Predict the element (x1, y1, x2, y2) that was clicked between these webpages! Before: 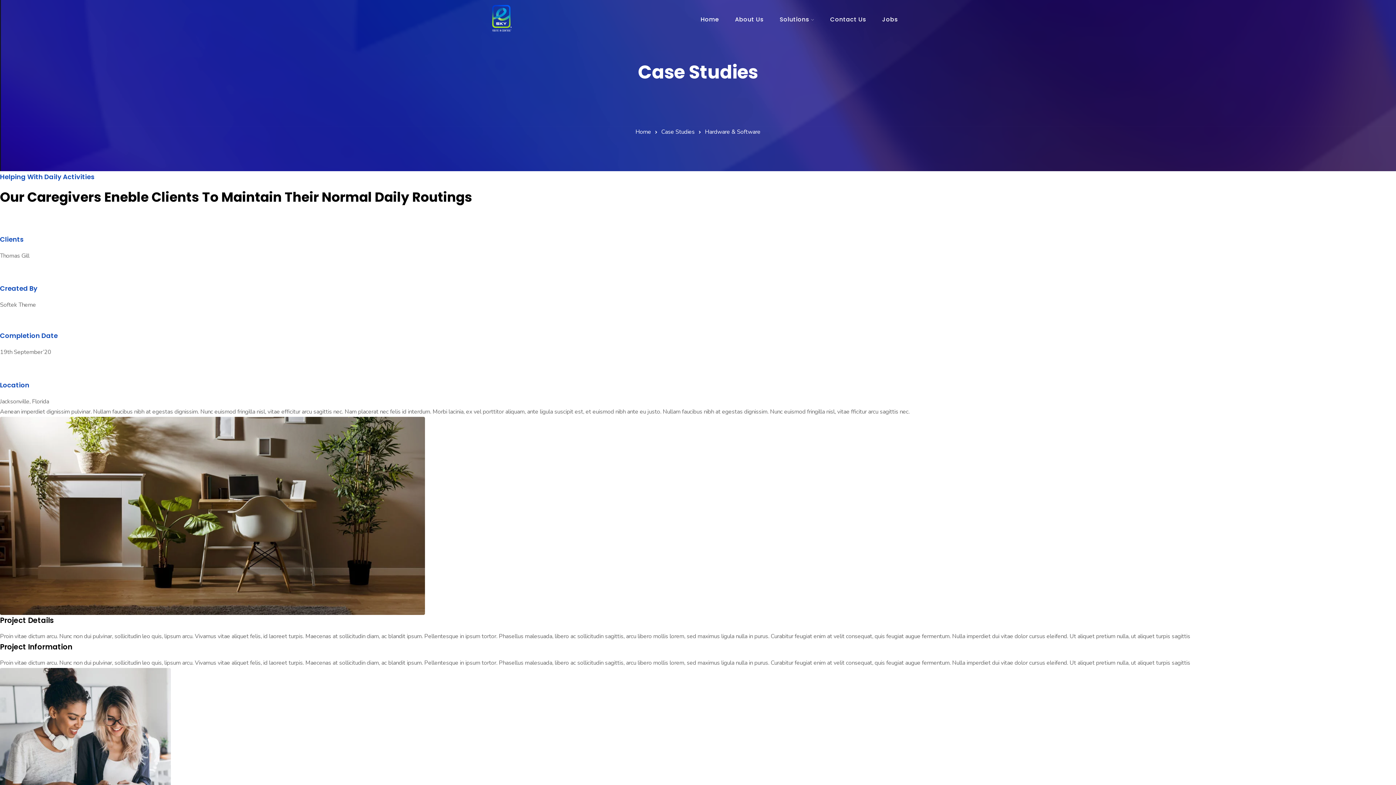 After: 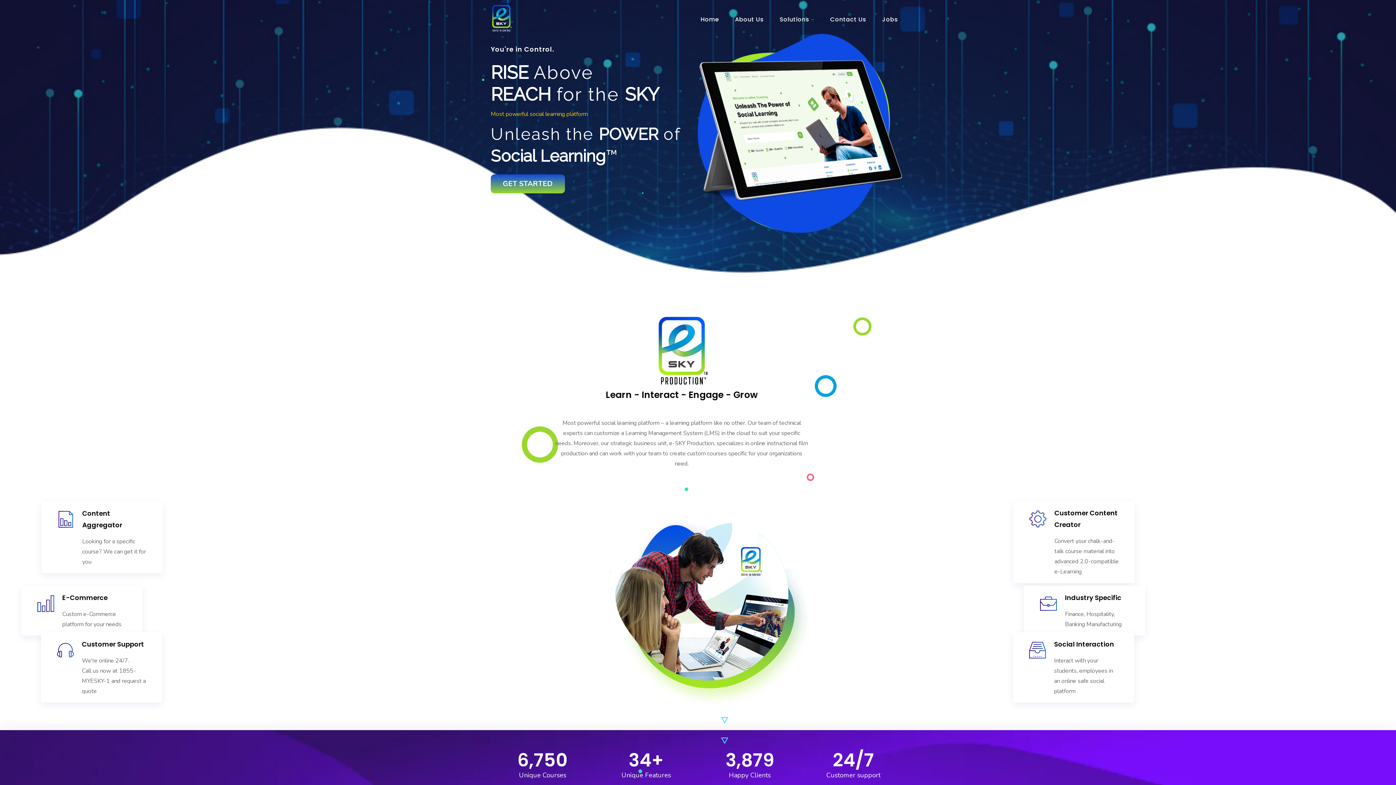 Action: label: Home bbox: (700, 4, 719, 34)